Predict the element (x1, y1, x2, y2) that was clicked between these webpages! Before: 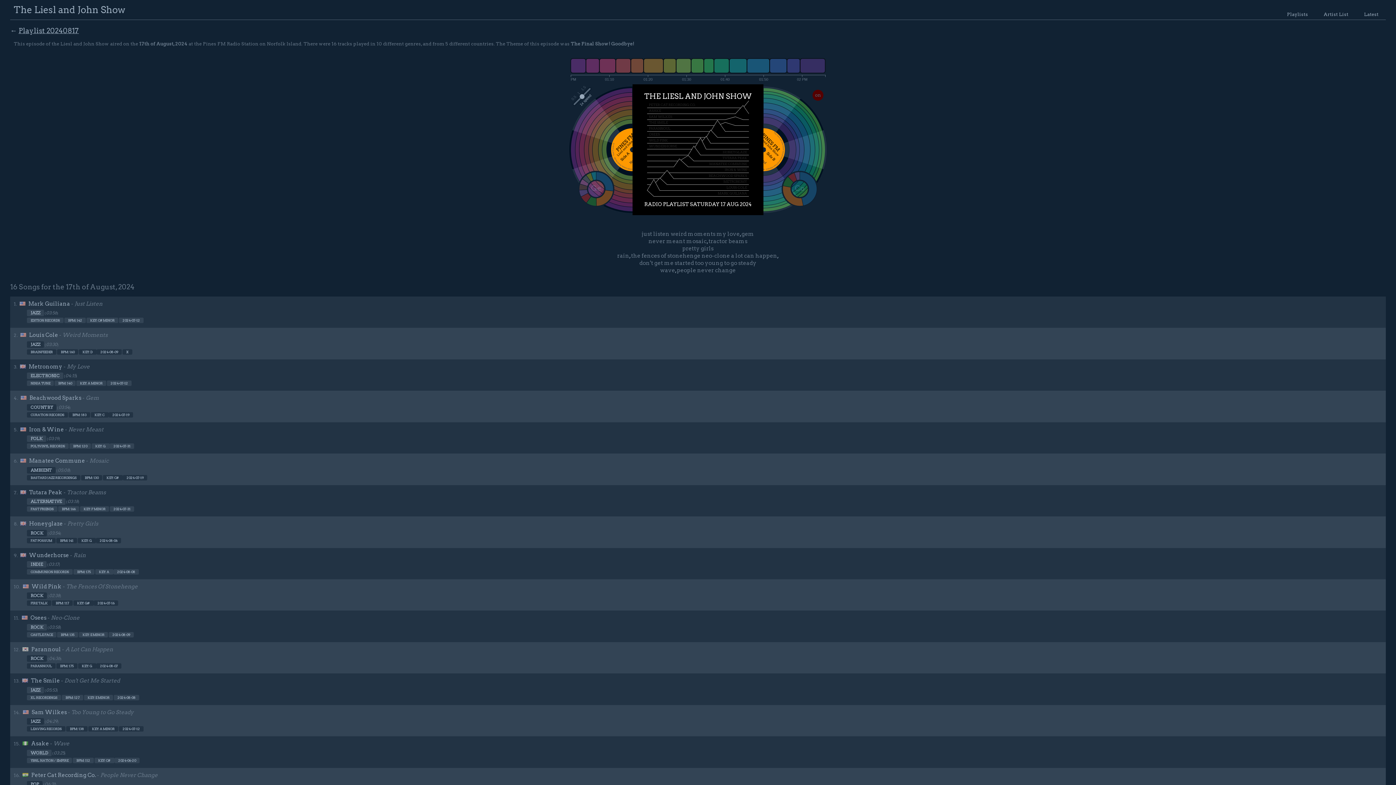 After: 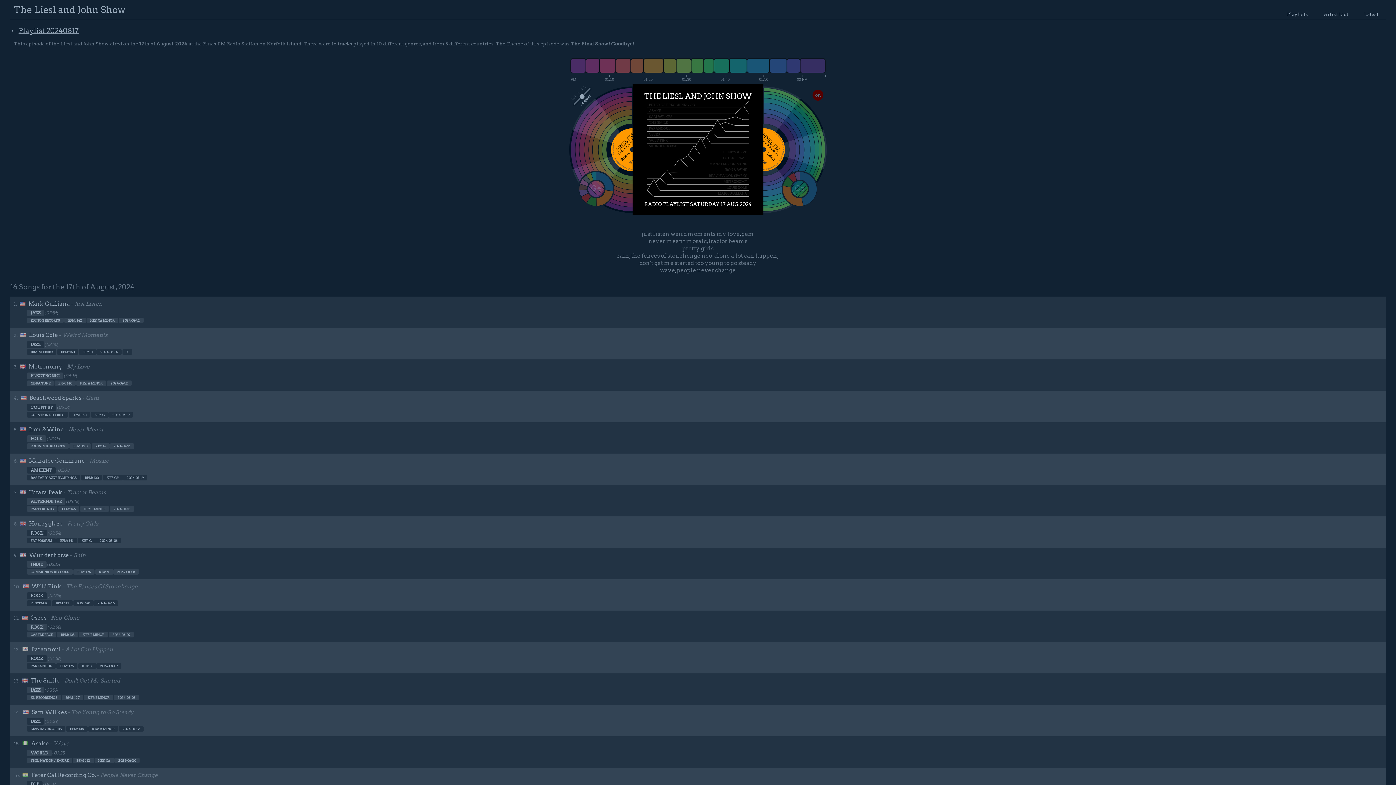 Action: label: WORLD bbox: (26, 750, 51, 756)